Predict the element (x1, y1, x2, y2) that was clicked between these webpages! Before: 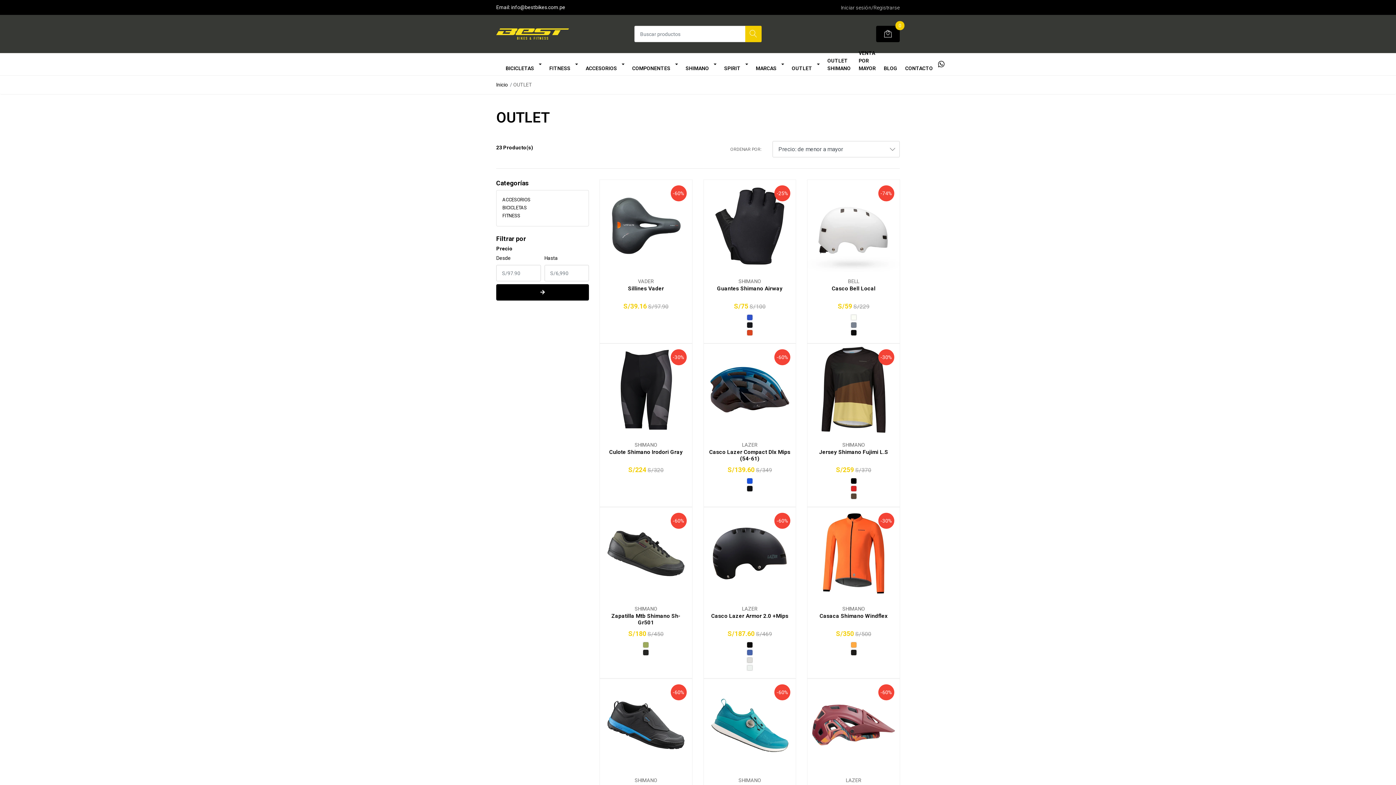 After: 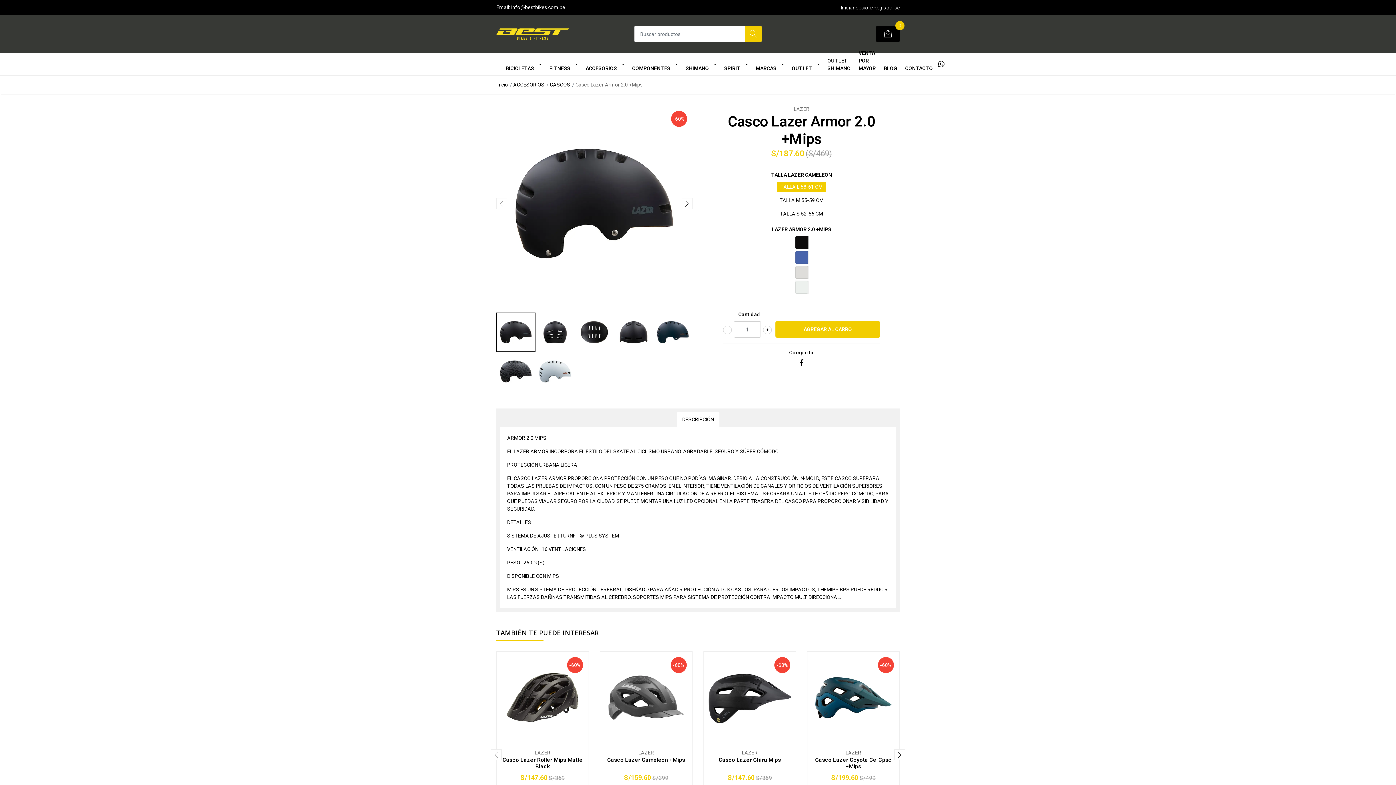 Action: bbox: (711, 613, 788, 619) label: Casco Lazer Armor 2.0 +Mips